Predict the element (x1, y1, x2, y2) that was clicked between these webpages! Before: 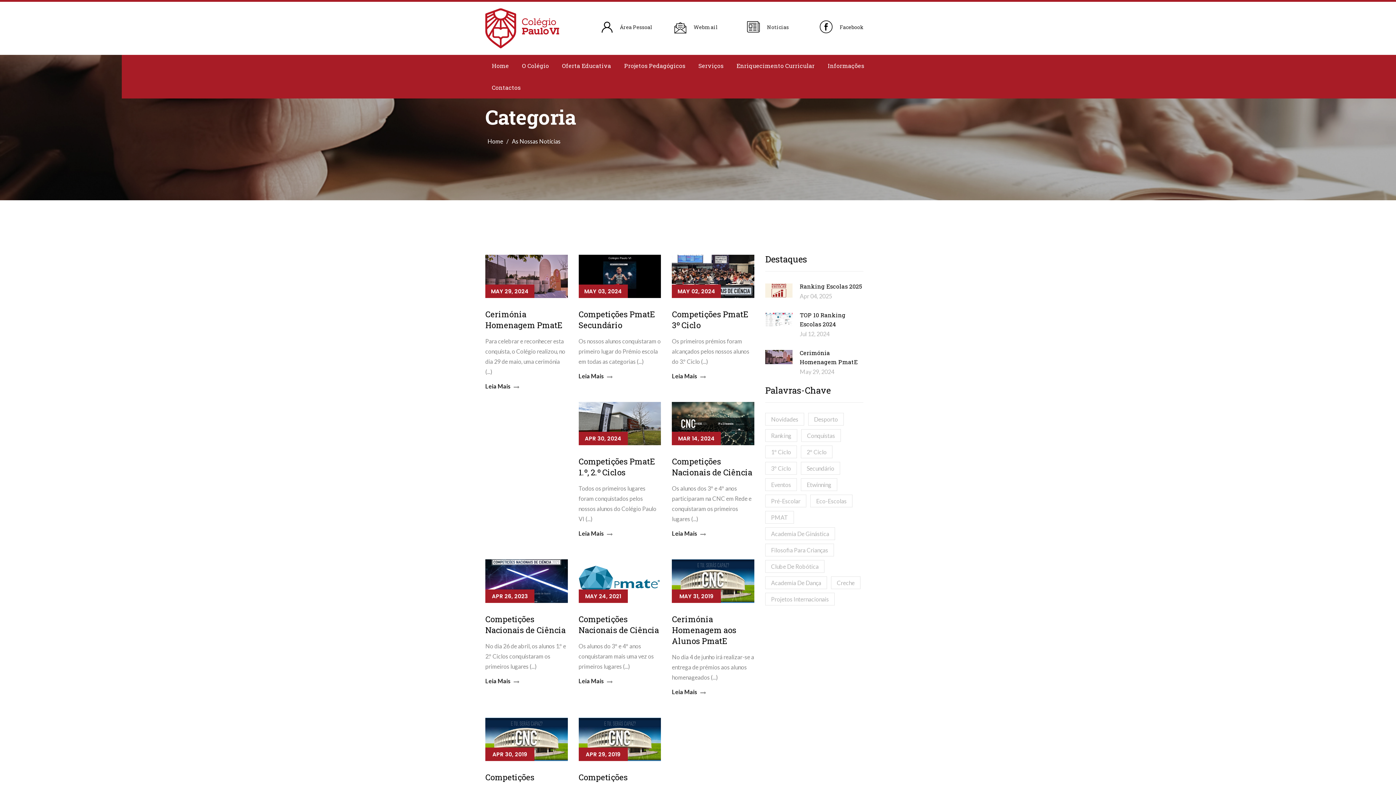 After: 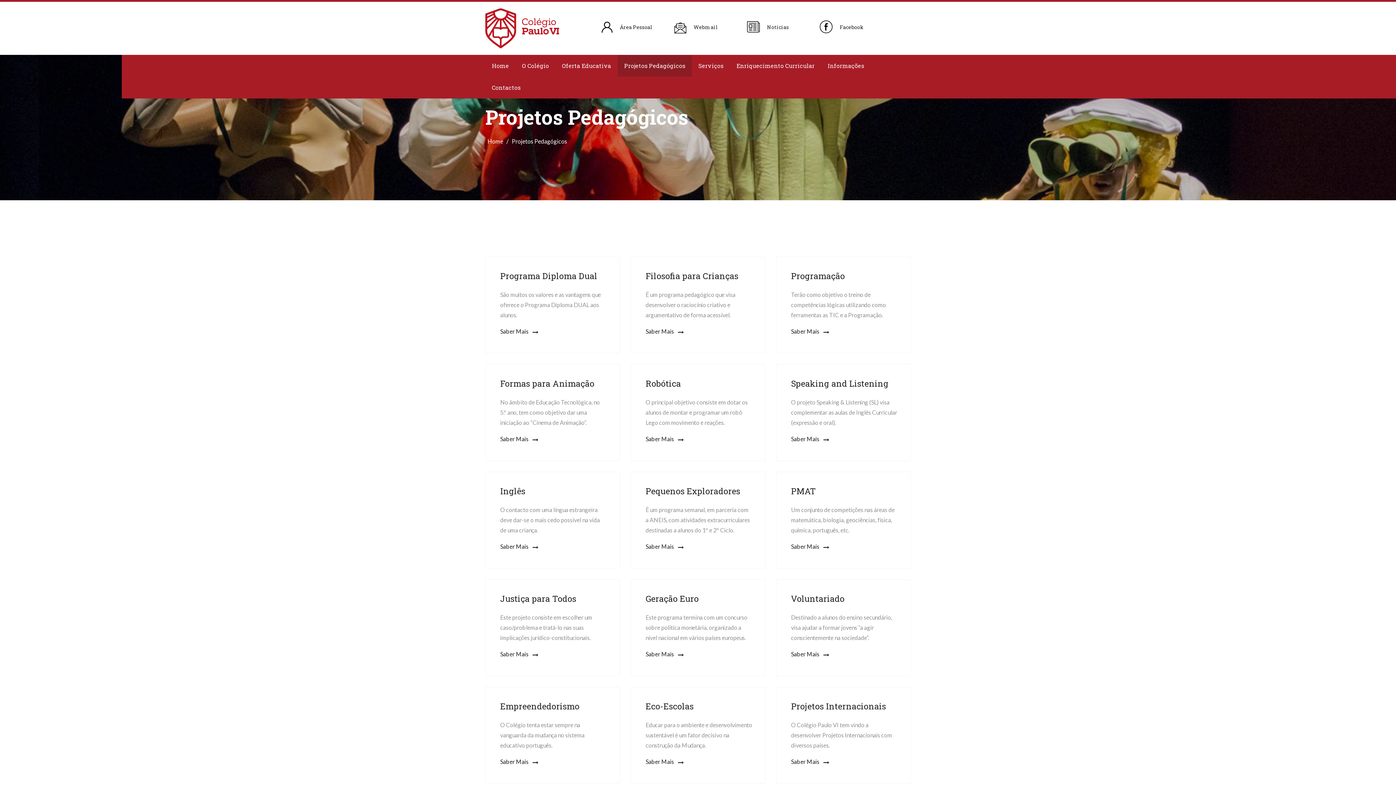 Action: bbox: (617, 54, 692, 76) label: Projetos Pedagógicos